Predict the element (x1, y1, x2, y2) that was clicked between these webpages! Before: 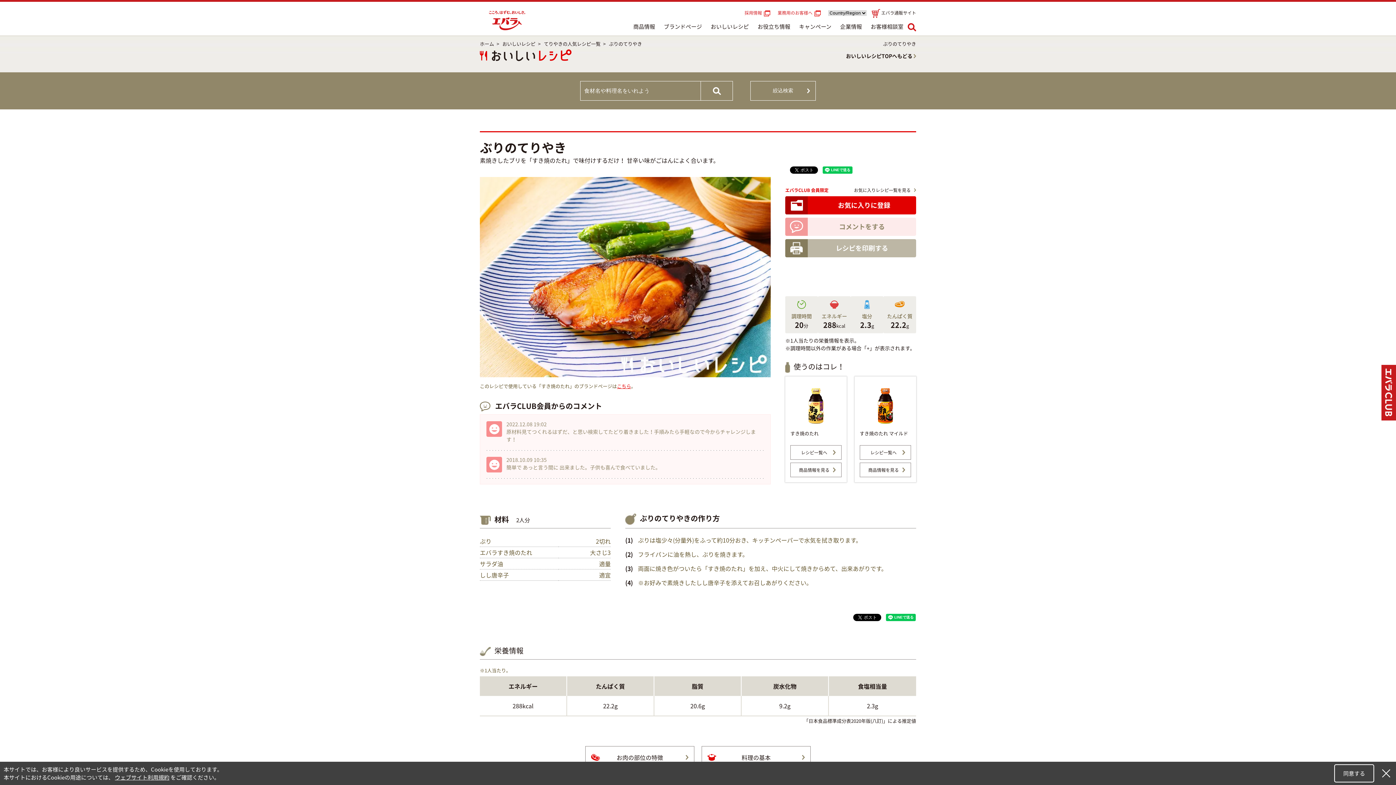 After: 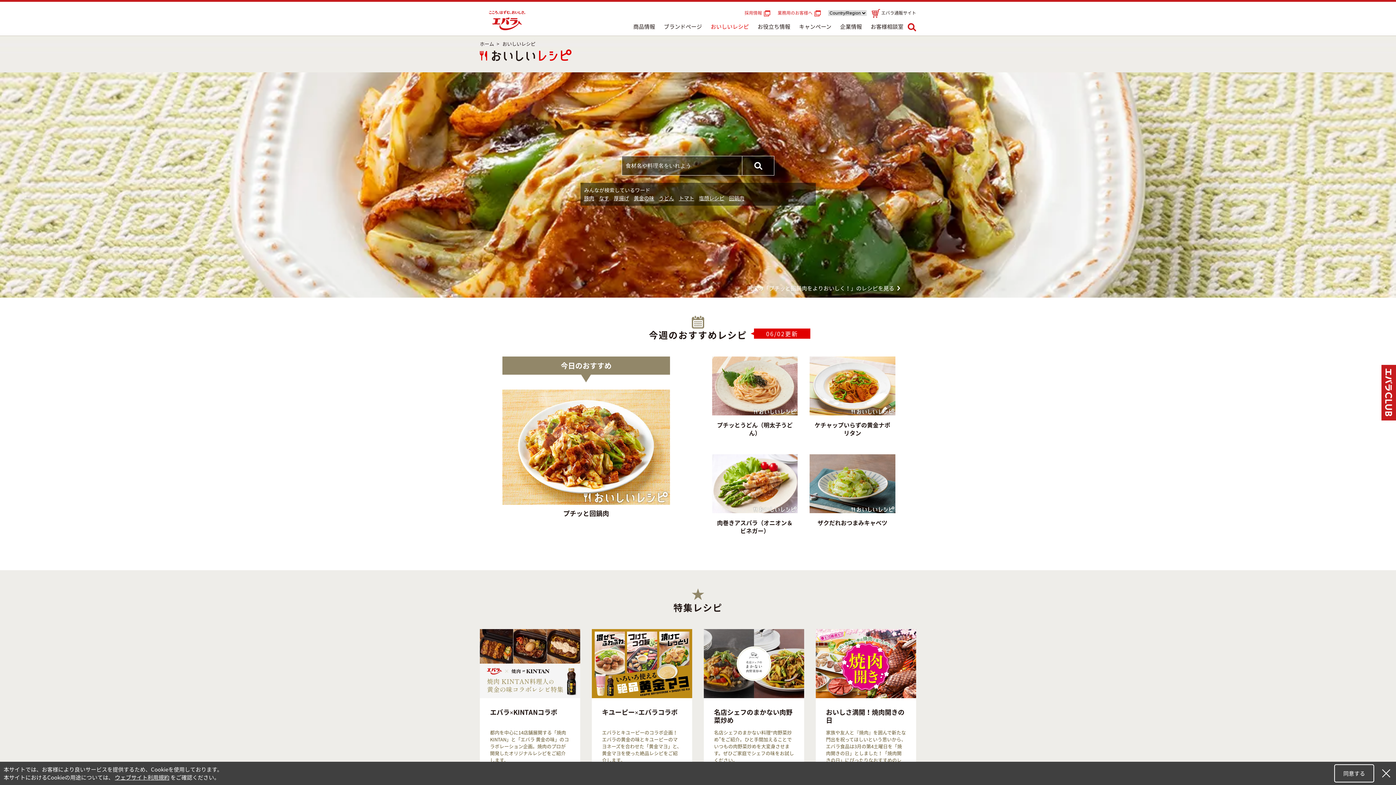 Action: label: おいしいレシピTOPへもどる bbox: (846, 52, 916, 59)